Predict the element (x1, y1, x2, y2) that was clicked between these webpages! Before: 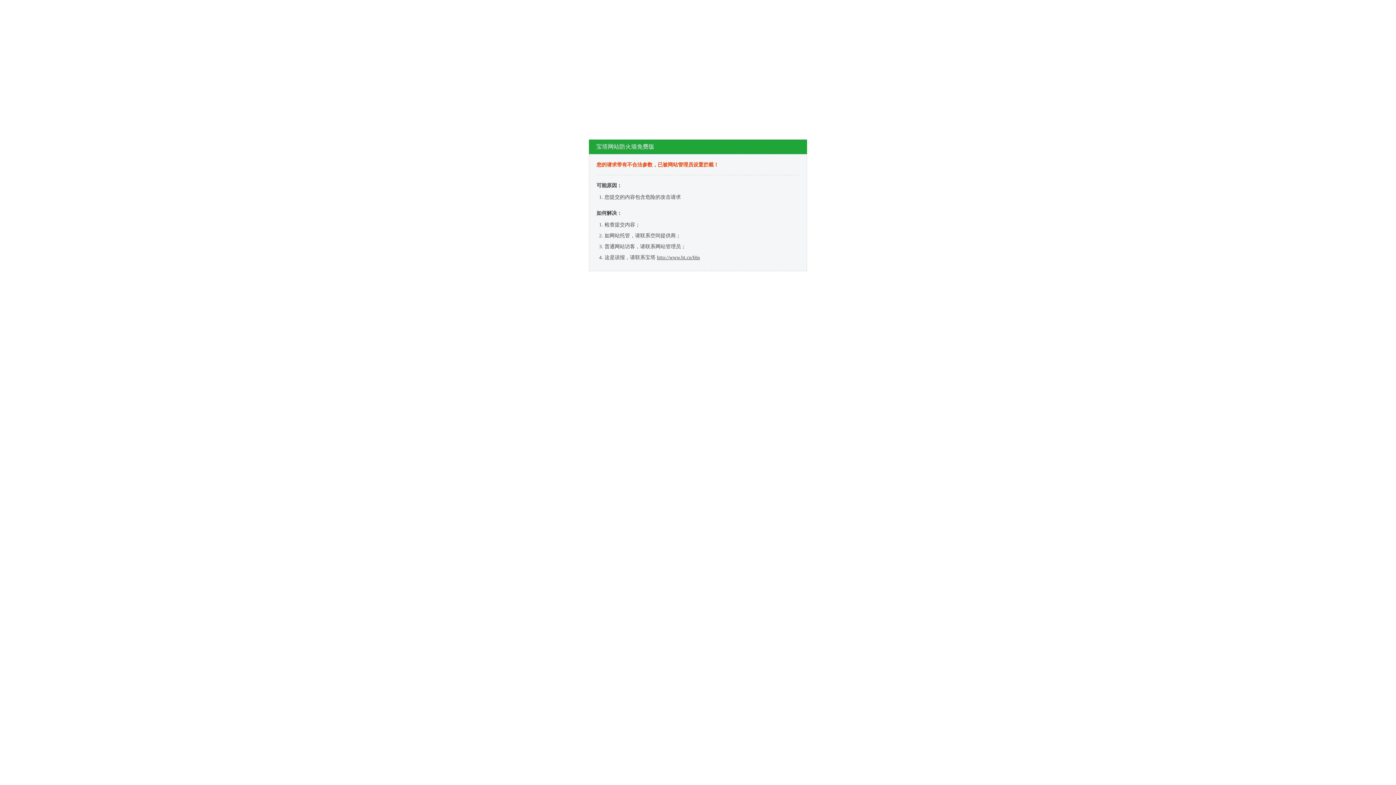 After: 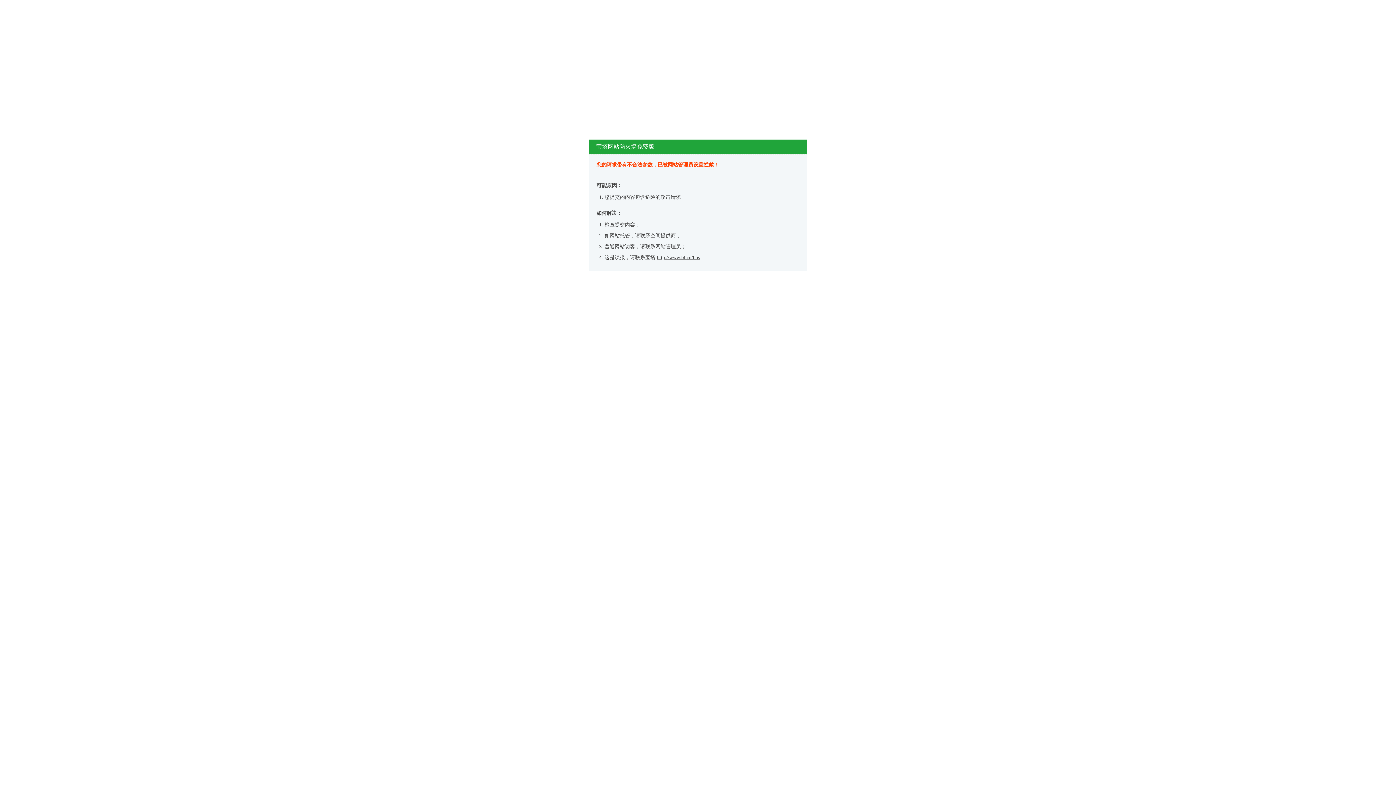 Action: bbox: (657, 254, 700, 260) label: http://www.bt.cn/bbs